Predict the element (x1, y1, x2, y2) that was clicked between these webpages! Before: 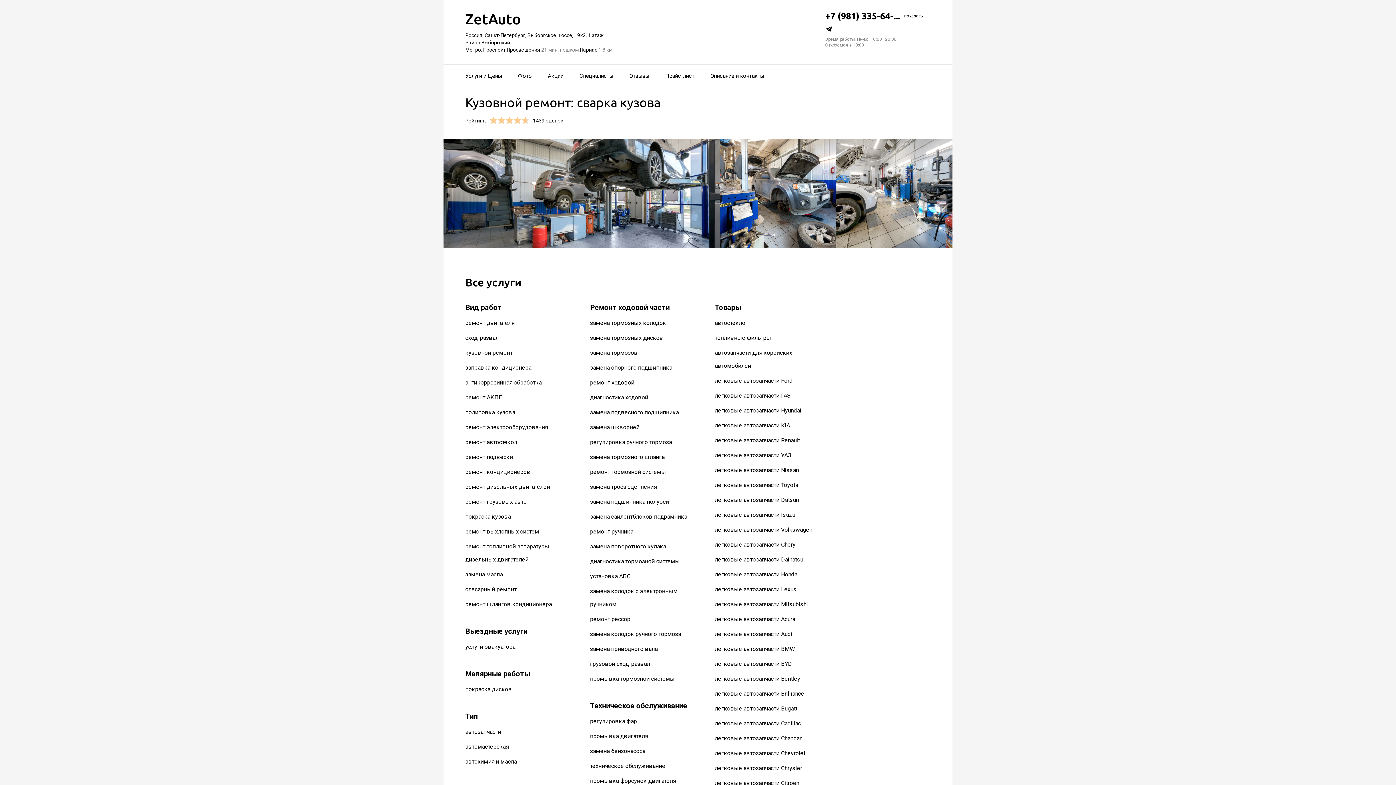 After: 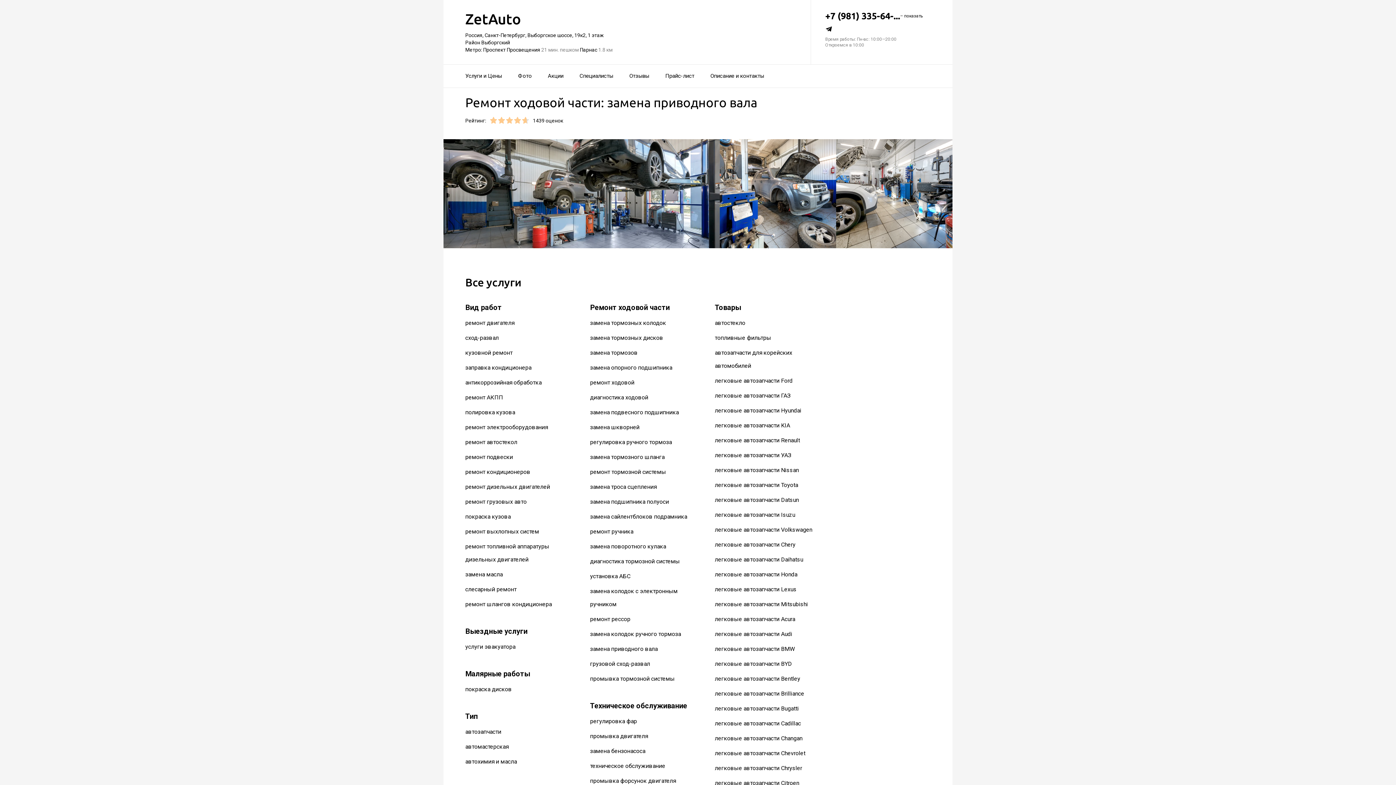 Action: bbox: (590, 645, 657, 652) label: замена приводного вала